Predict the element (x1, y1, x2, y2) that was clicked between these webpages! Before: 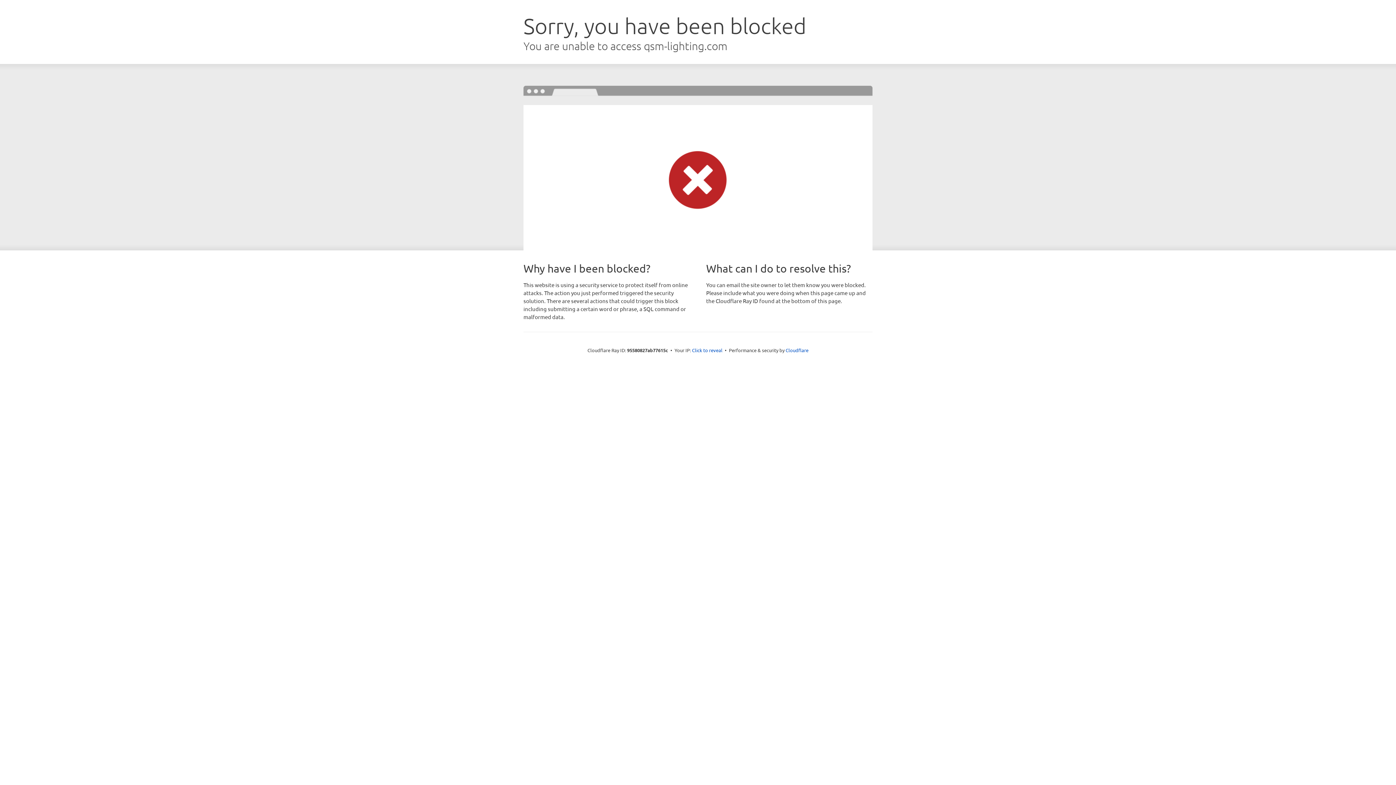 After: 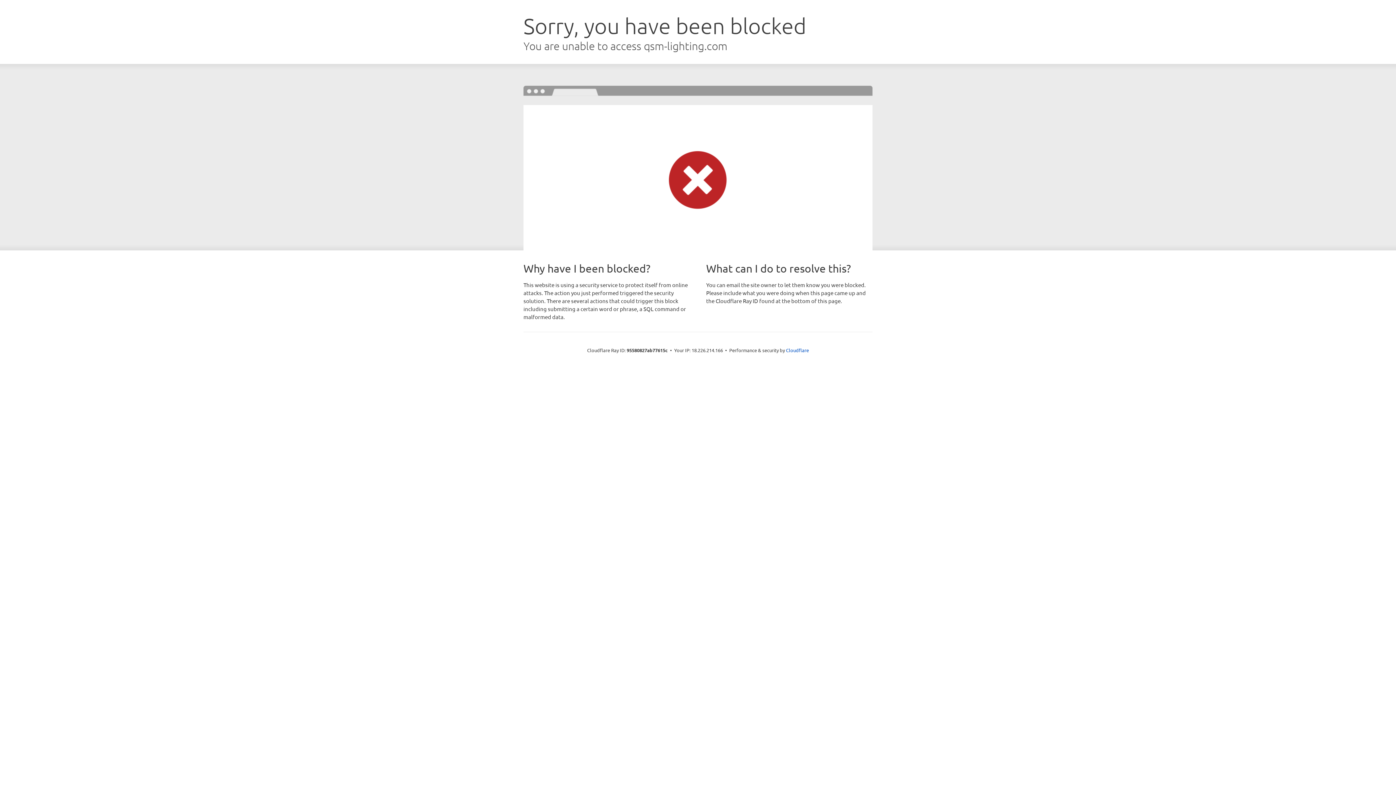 Action: label: Click to reveal bbox: (692, 346, 722, 353)